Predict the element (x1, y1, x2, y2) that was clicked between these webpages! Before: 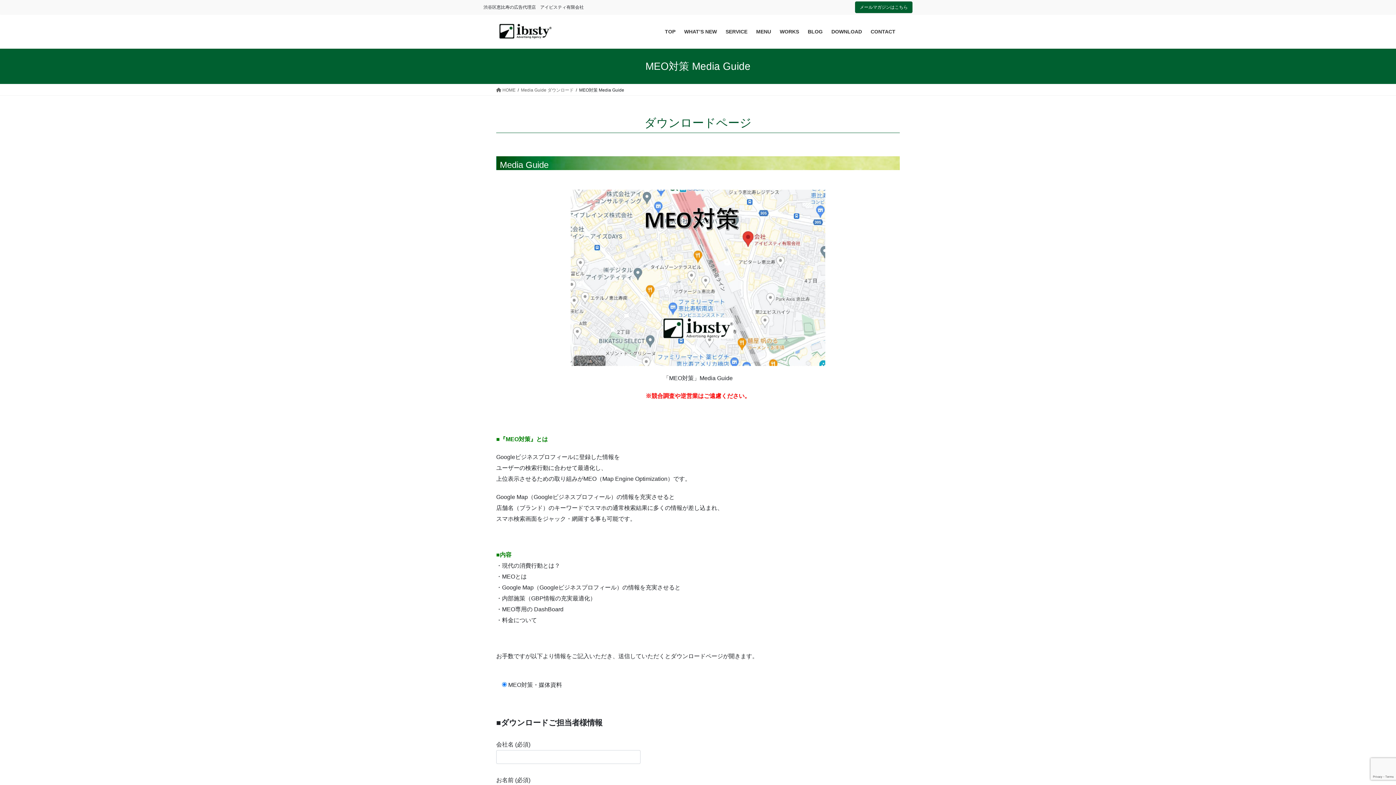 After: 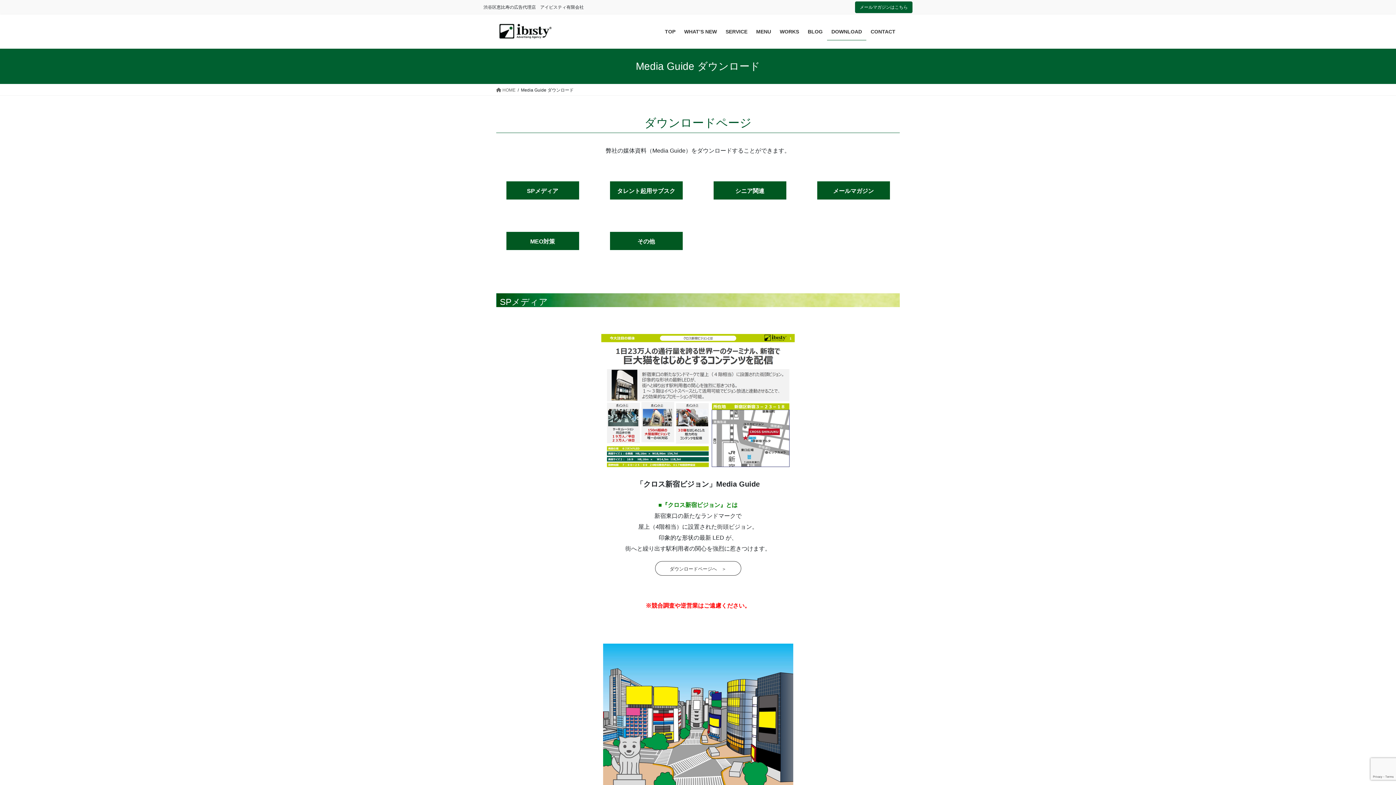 Action: label: Media Guide ダウンロード bbox: (521, 86, 573, 93)